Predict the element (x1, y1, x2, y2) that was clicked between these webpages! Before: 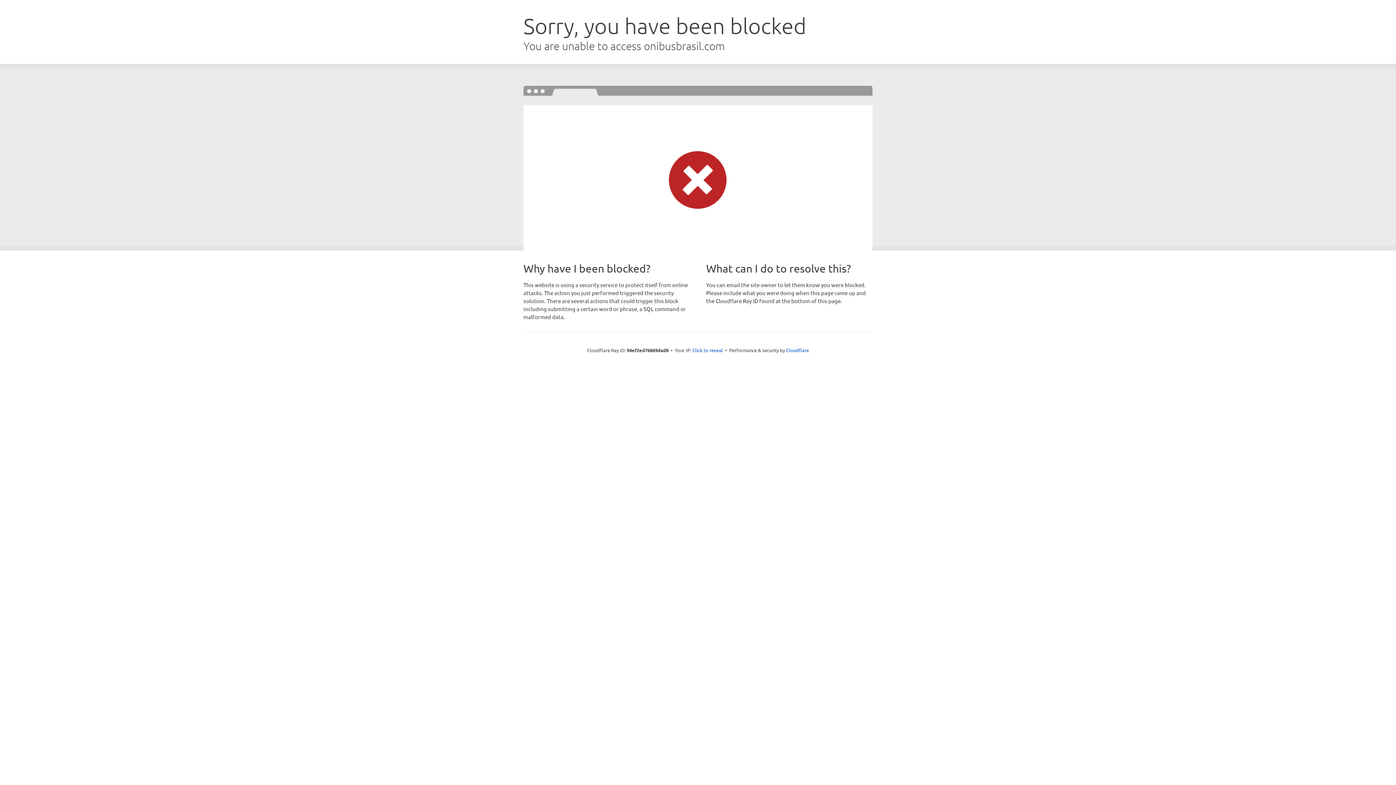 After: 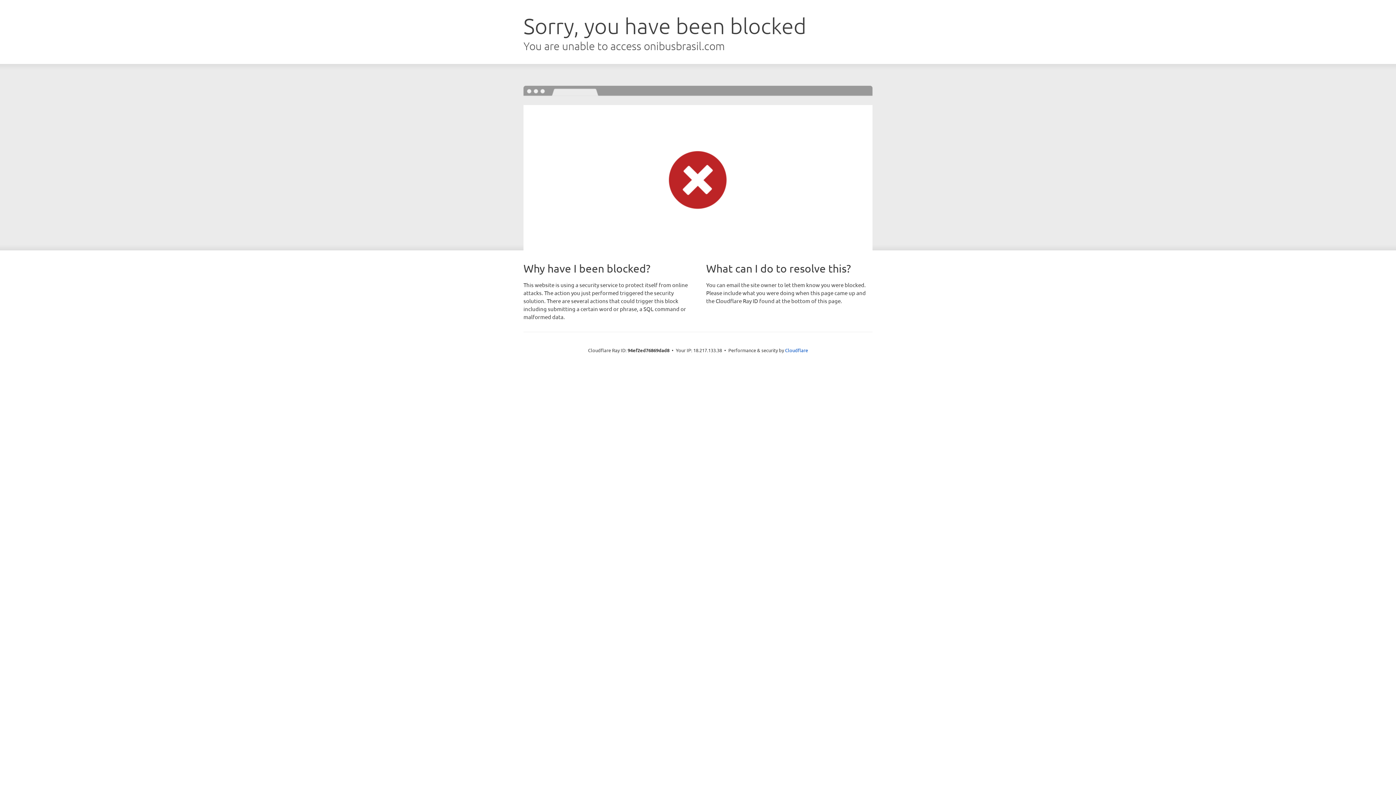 Action: bbox: (692, 346, 723, 353) label: Click to reveal